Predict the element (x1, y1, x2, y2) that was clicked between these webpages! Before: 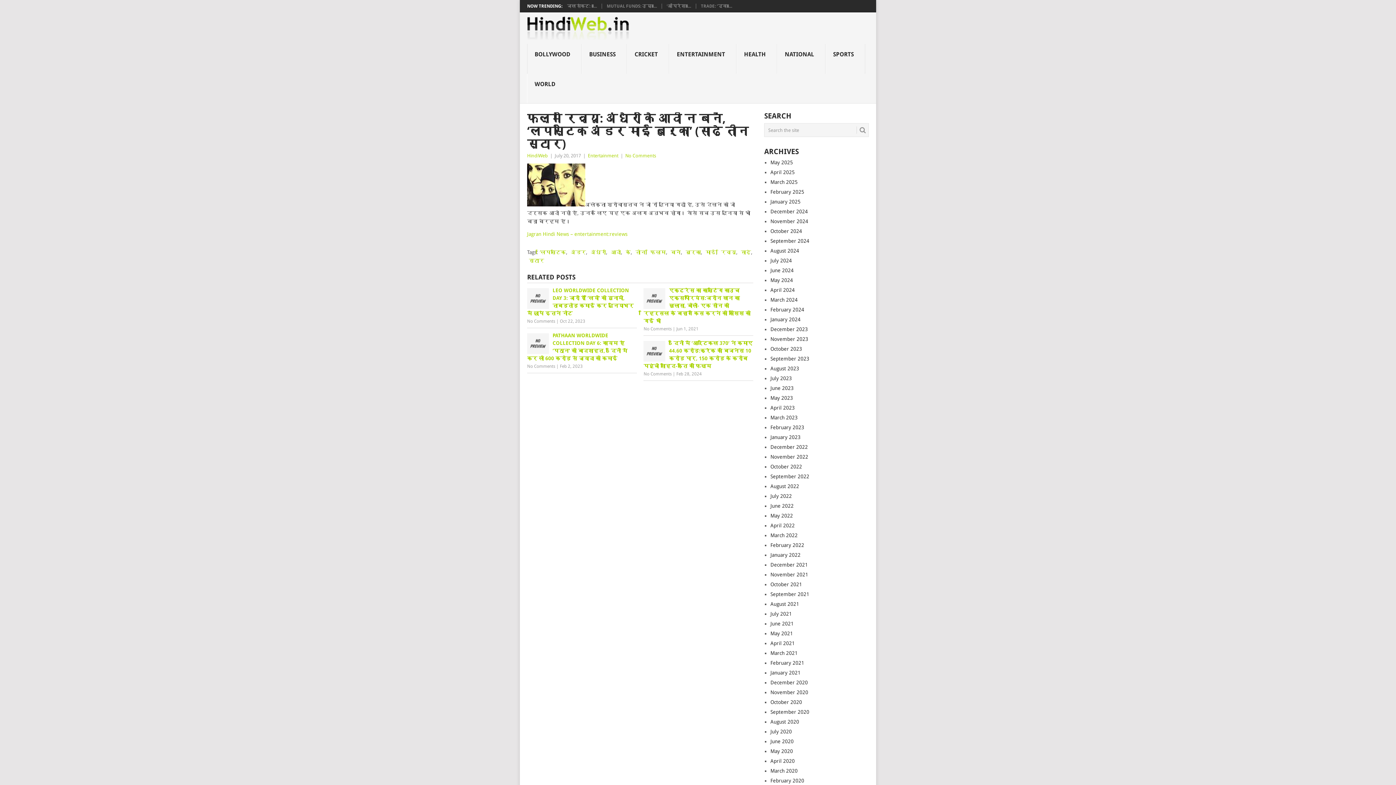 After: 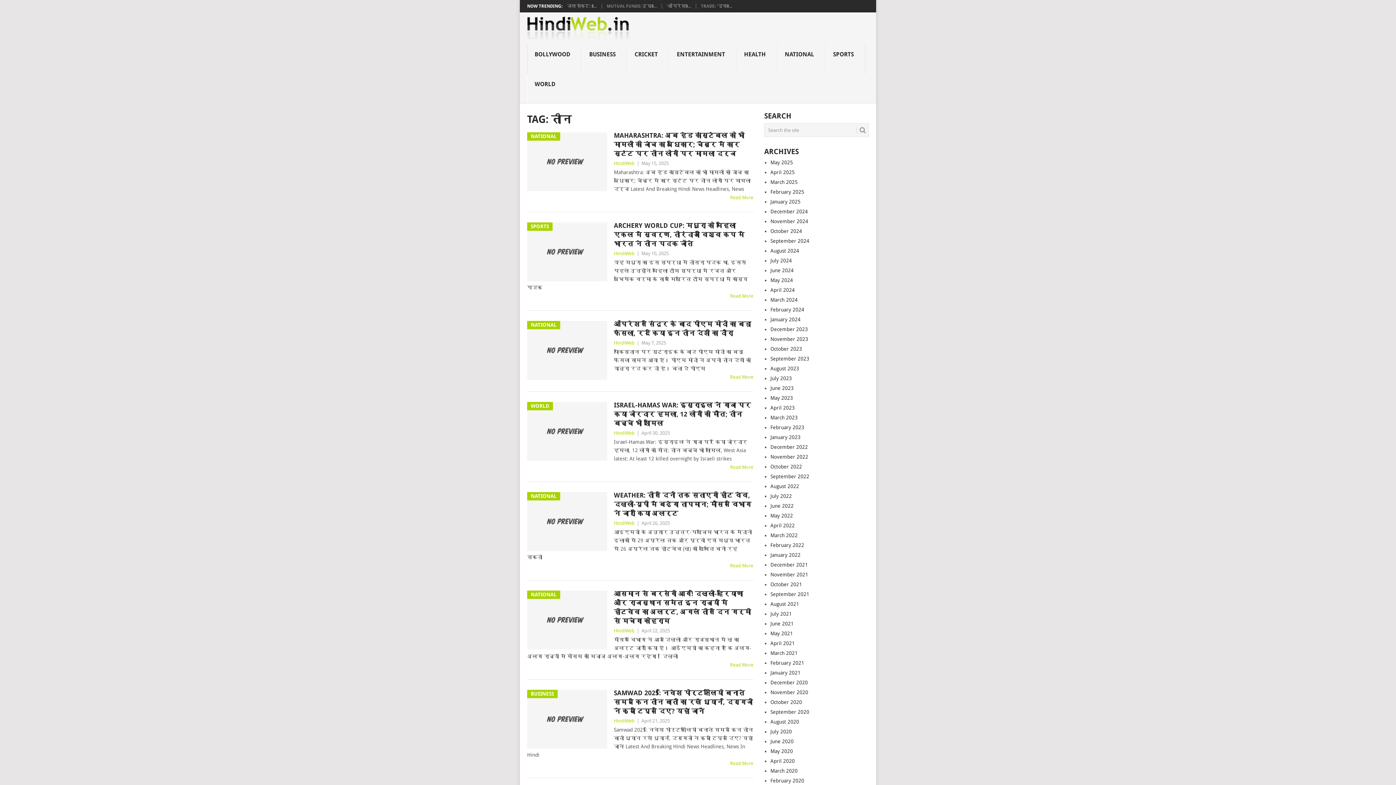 Action: label: तीन bbox: (635, 249, 645, 255)